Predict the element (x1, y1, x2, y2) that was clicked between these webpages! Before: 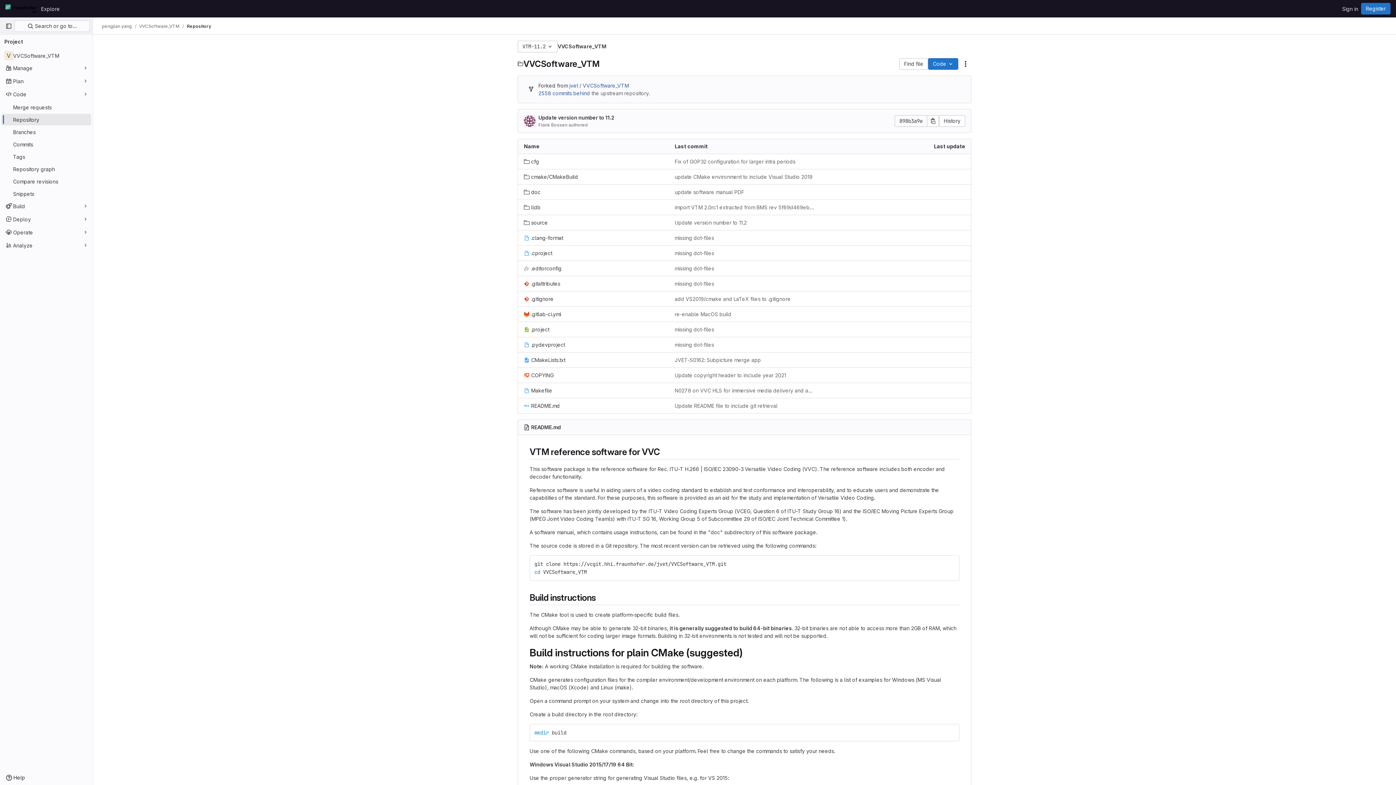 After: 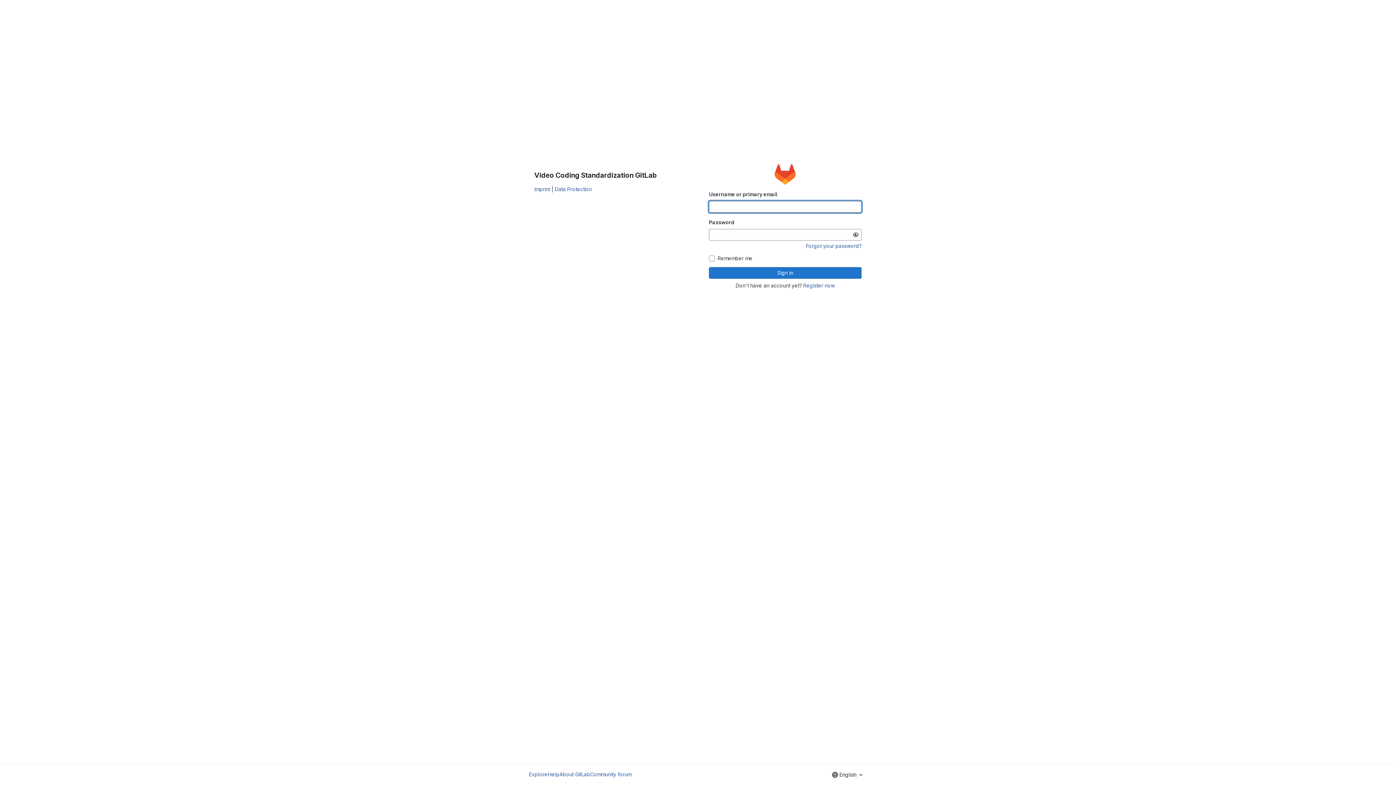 Action: bbox: (1339, 2, 1361, 14) label: Sign in